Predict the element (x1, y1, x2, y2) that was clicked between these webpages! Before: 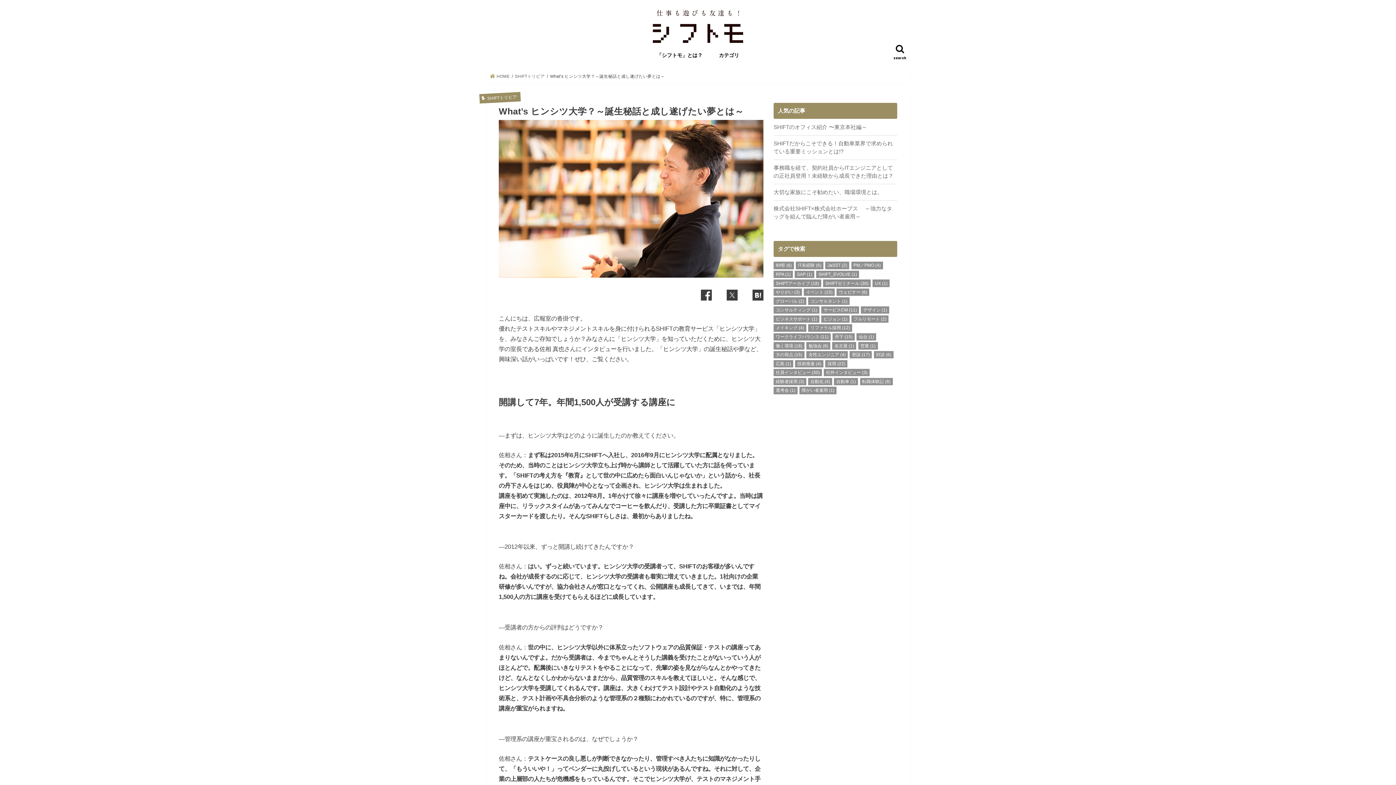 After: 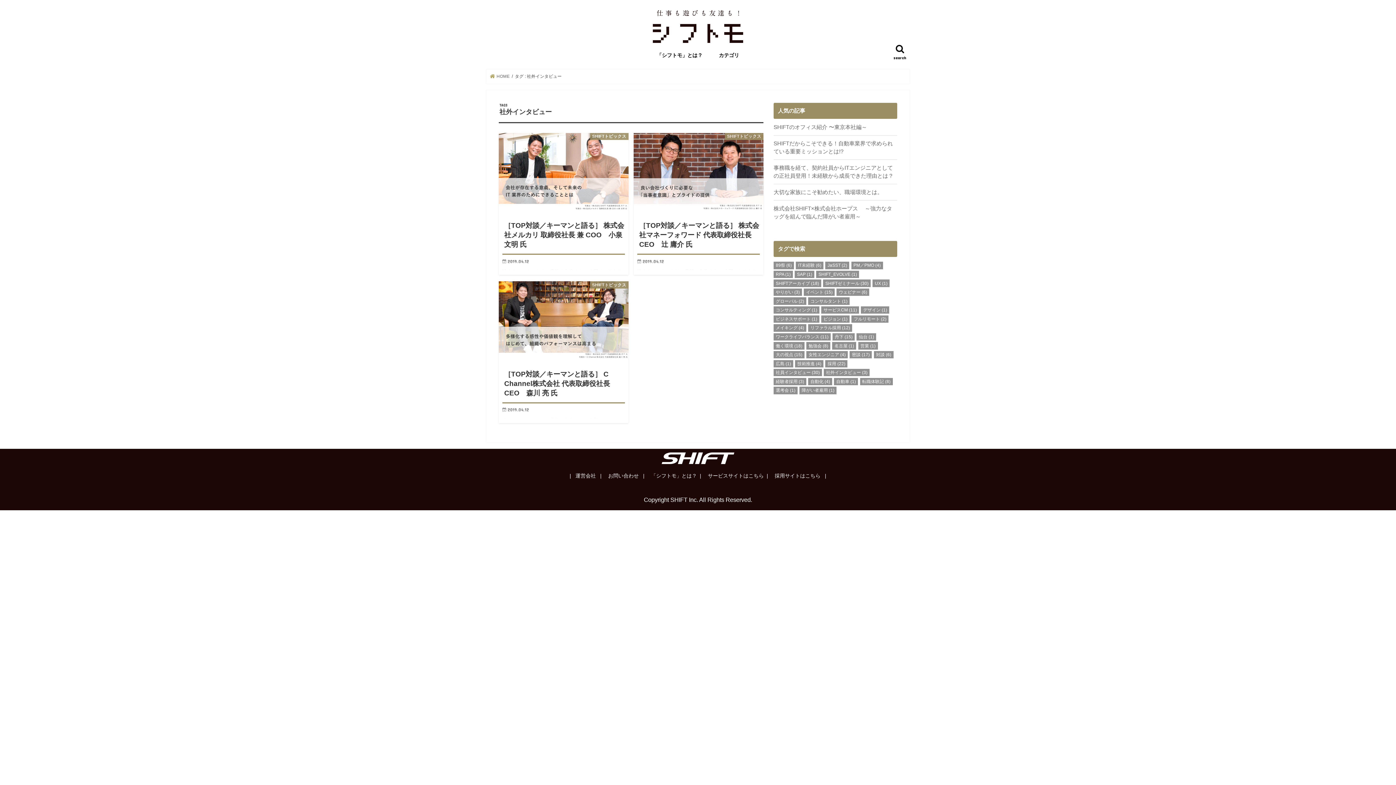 Action: bbox: (824, 369, 869, 376) label: 社外インタビュー (3個の項目)